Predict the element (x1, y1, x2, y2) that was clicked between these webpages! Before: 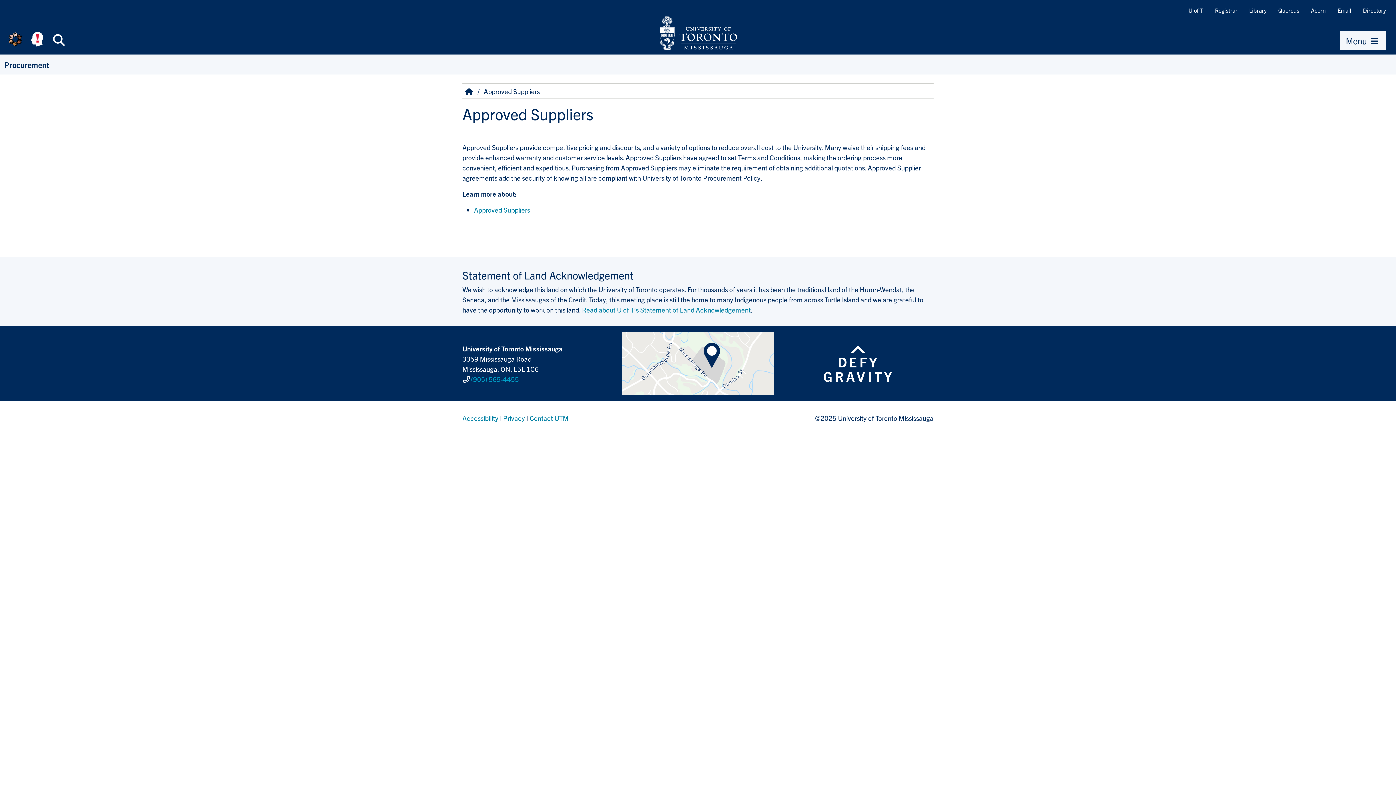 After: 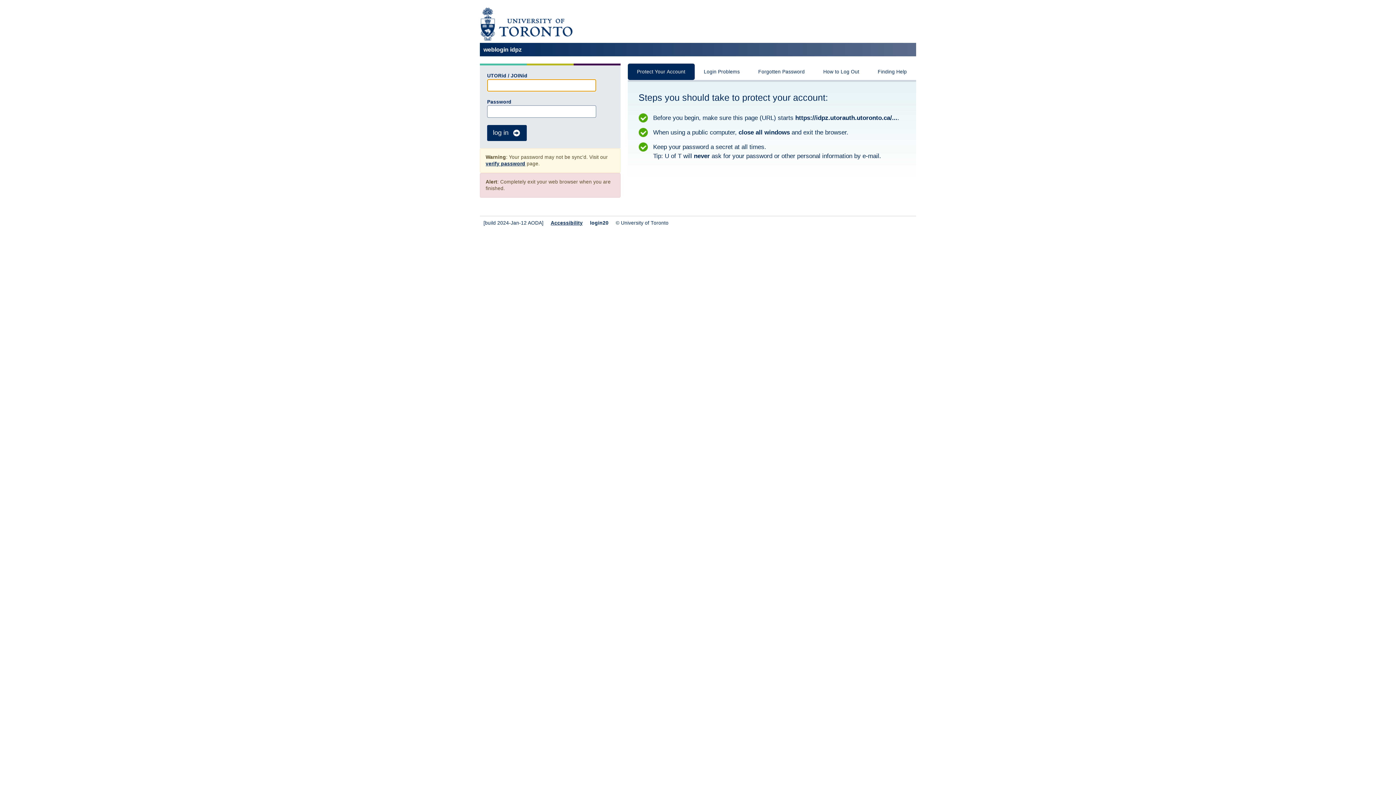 Action: label: Quercus bbox: (1272, 4, 1305, 16)